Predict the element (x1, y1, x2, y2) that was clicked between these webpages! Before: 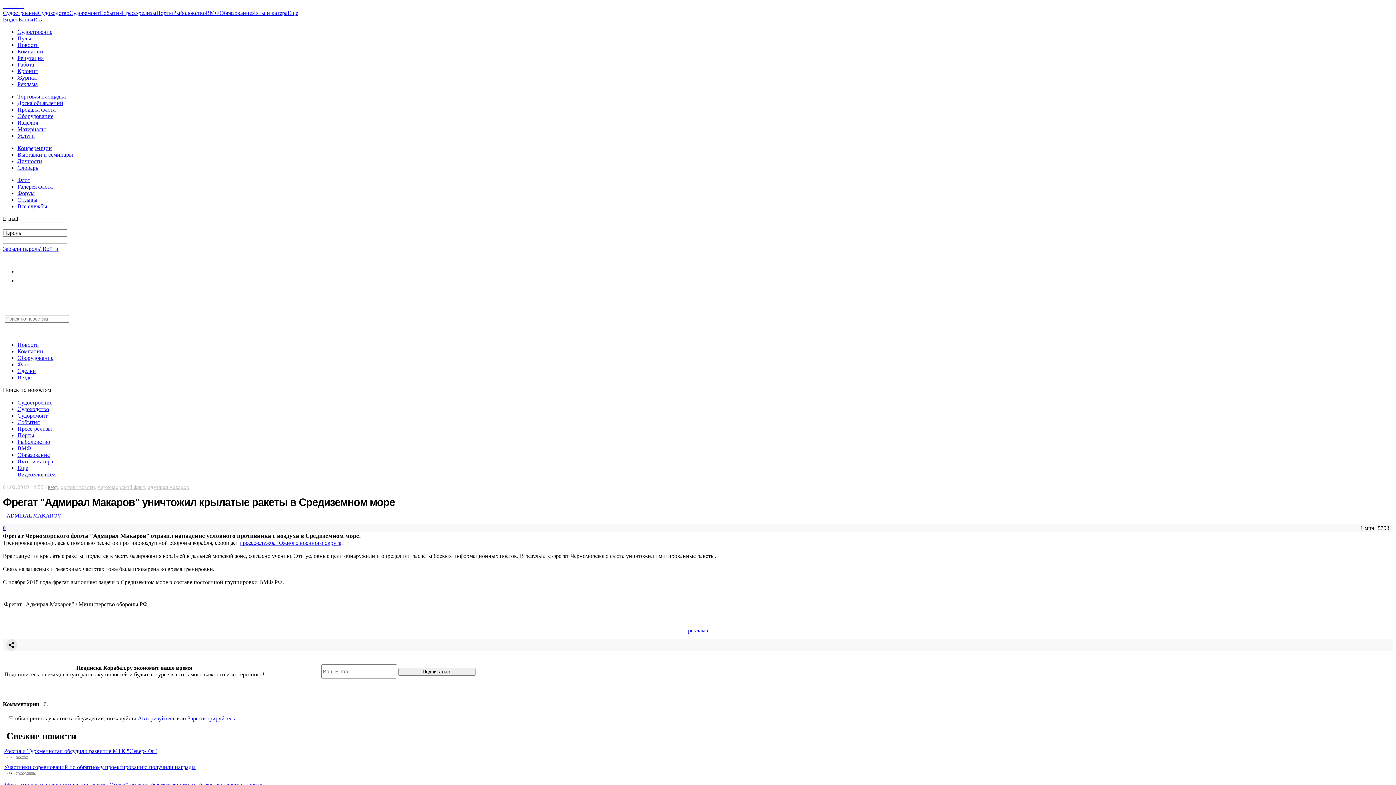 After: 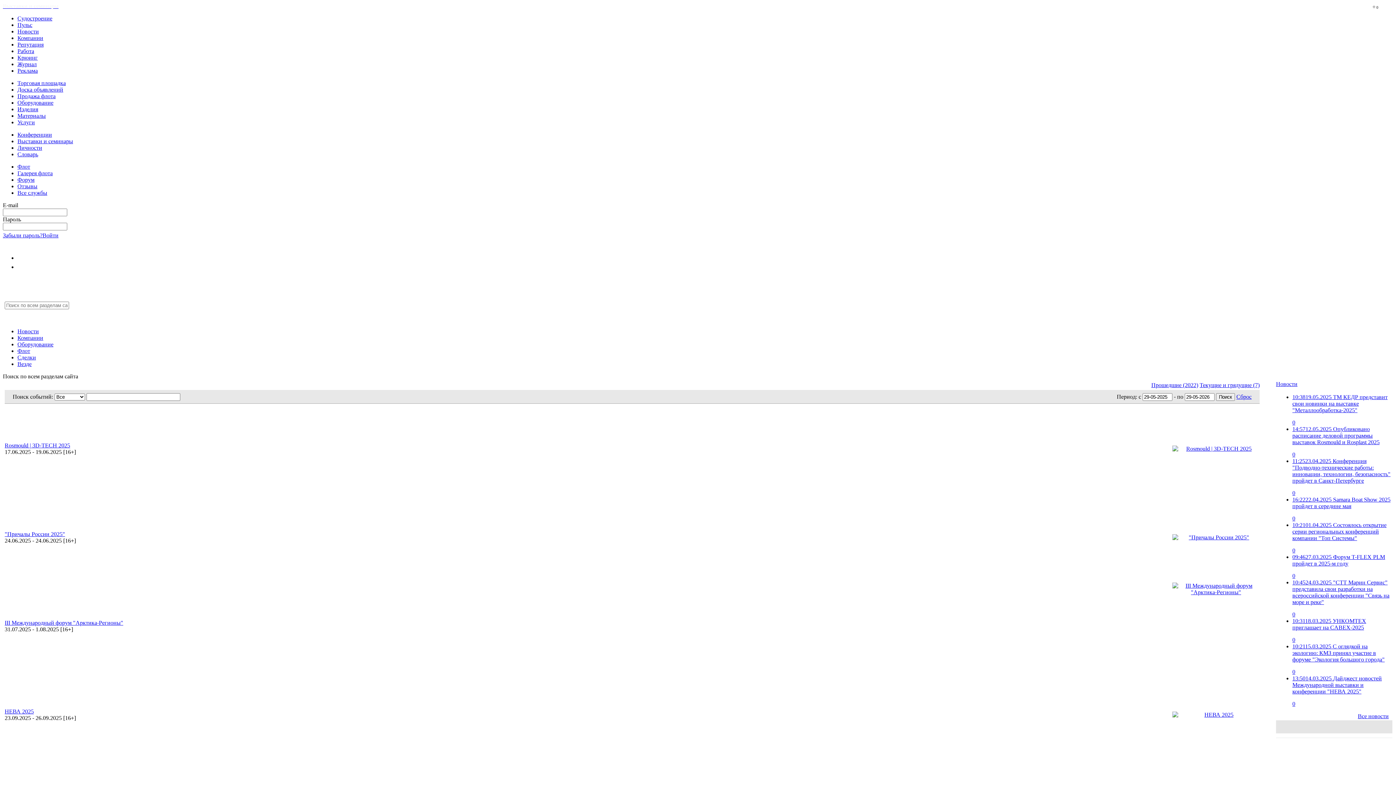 Action: bbox: (17, 151, 73, 157) label: Выставки и семинары